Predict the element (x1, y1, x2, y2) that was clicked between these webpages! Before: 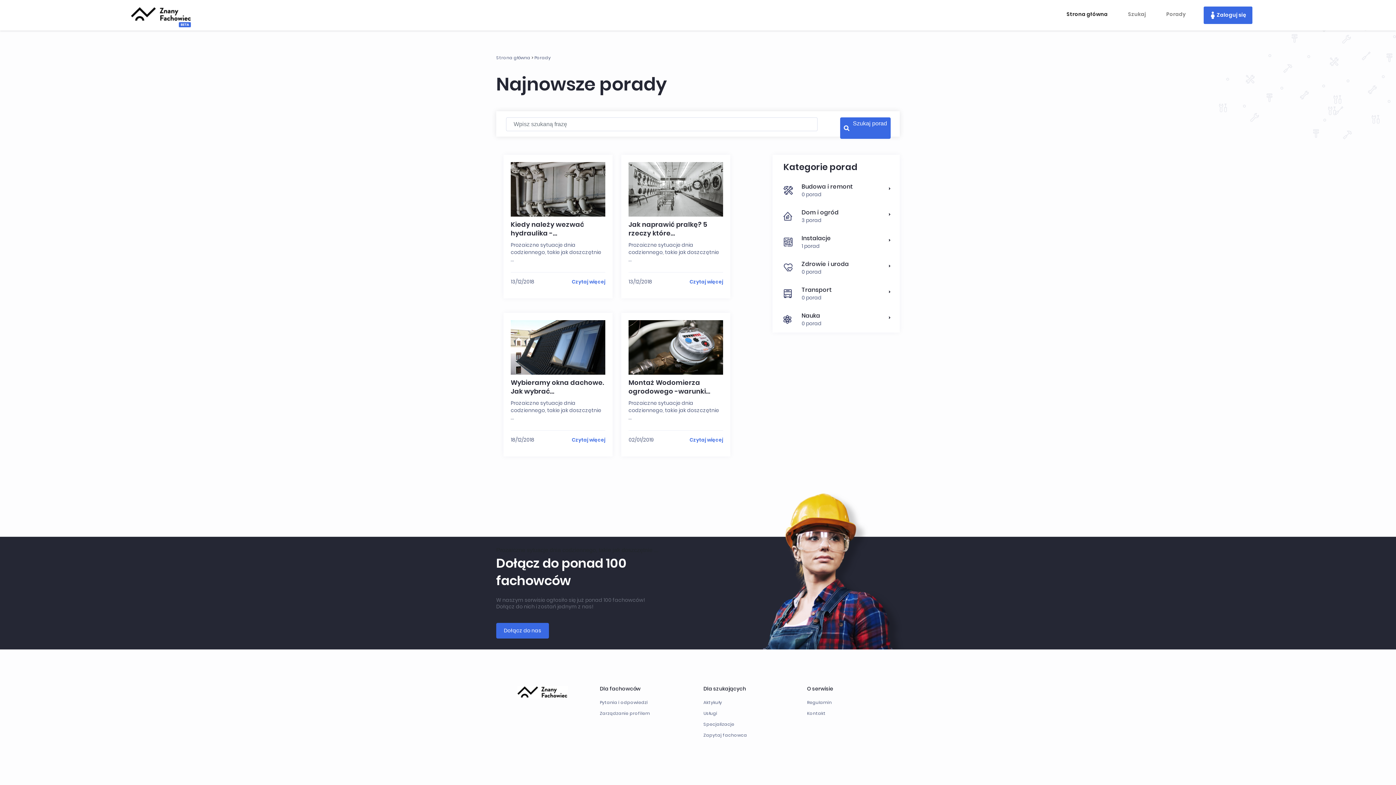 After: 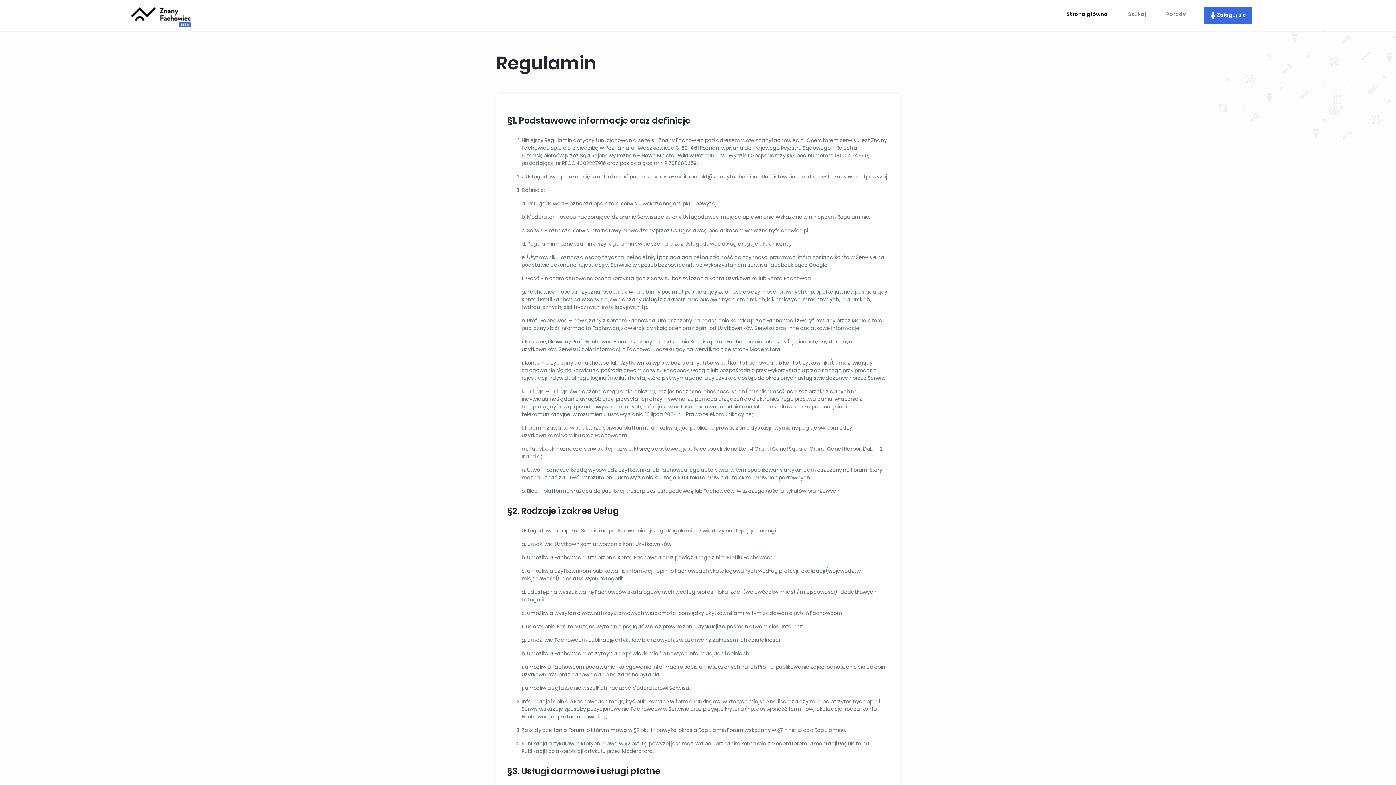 Action: bbox: (807, 699, 832, 705) label: Regulamin